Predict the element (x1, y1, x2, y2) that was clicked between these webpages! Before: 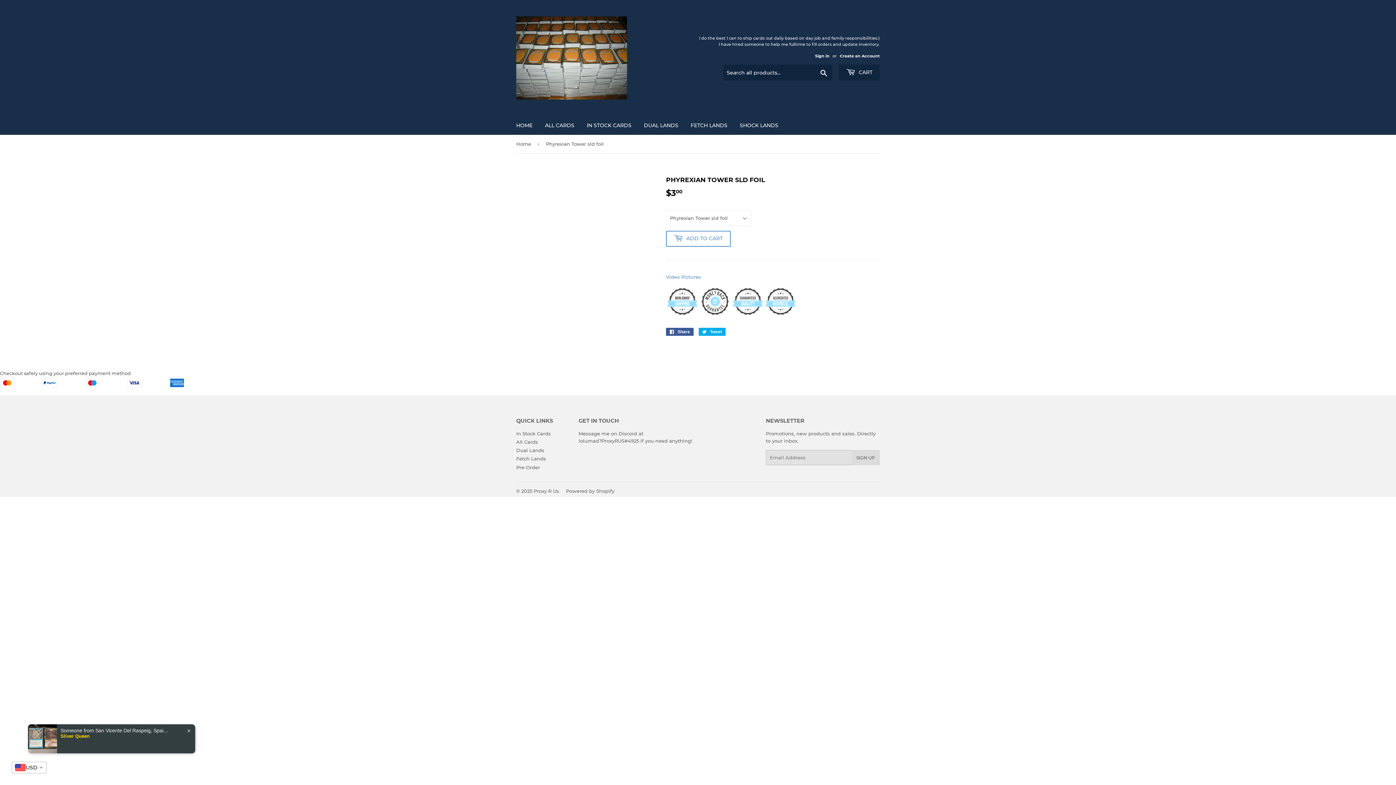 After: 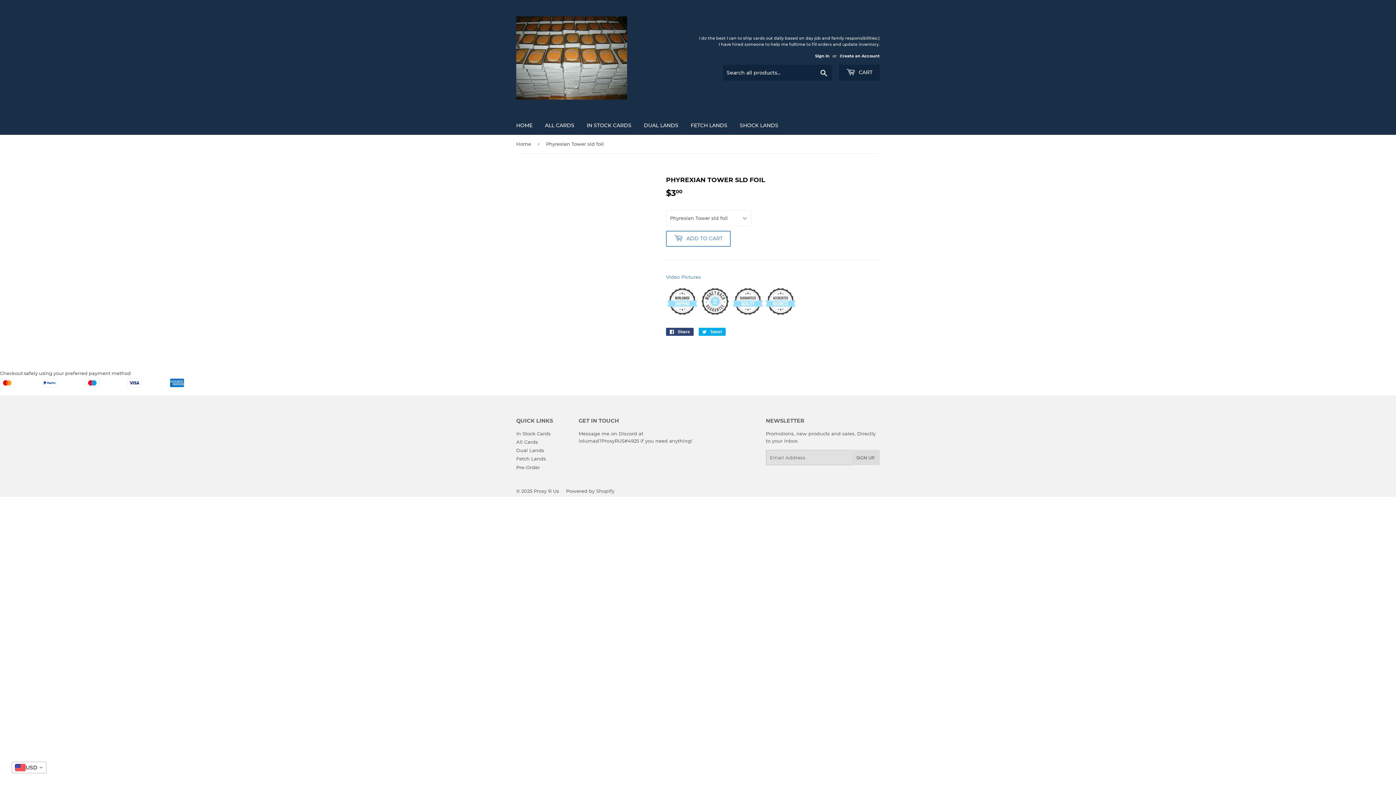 Action: label:  Share
Share on Facebook bbox: (666, 327, 693, 335)